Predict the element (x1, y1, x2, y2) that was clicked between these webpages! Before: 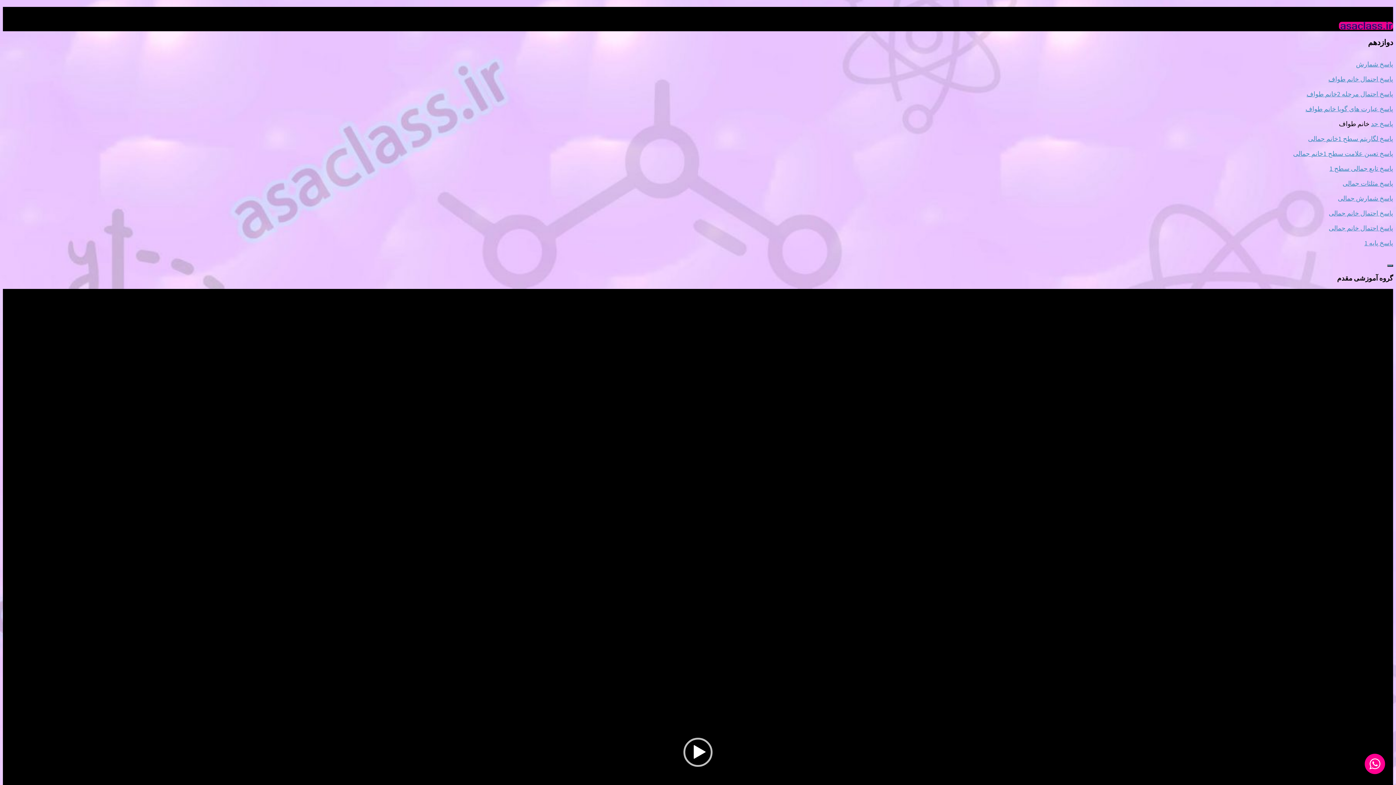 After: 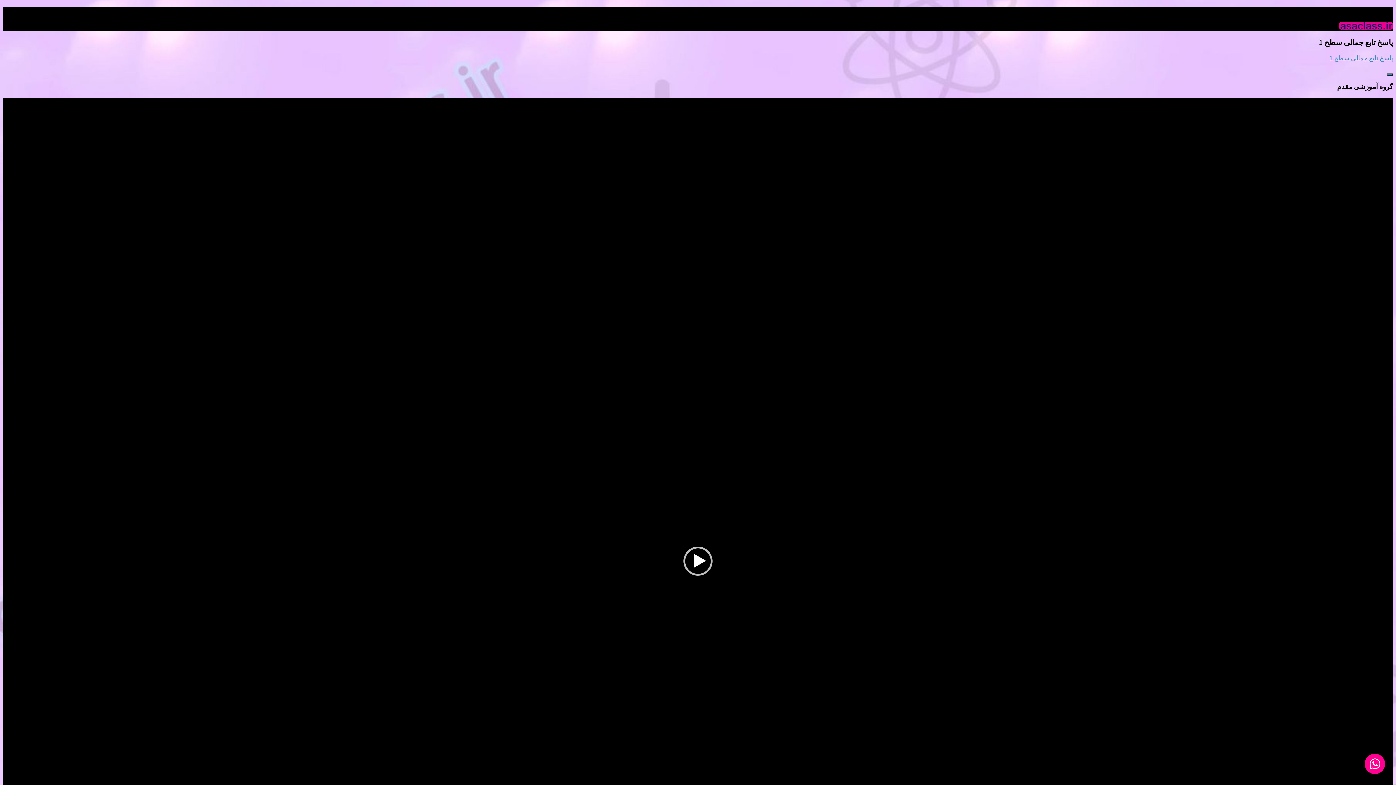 Action: label: پاسخ تابع جمالی سطح 1 bbox: (1329, 164, 1393, 172)